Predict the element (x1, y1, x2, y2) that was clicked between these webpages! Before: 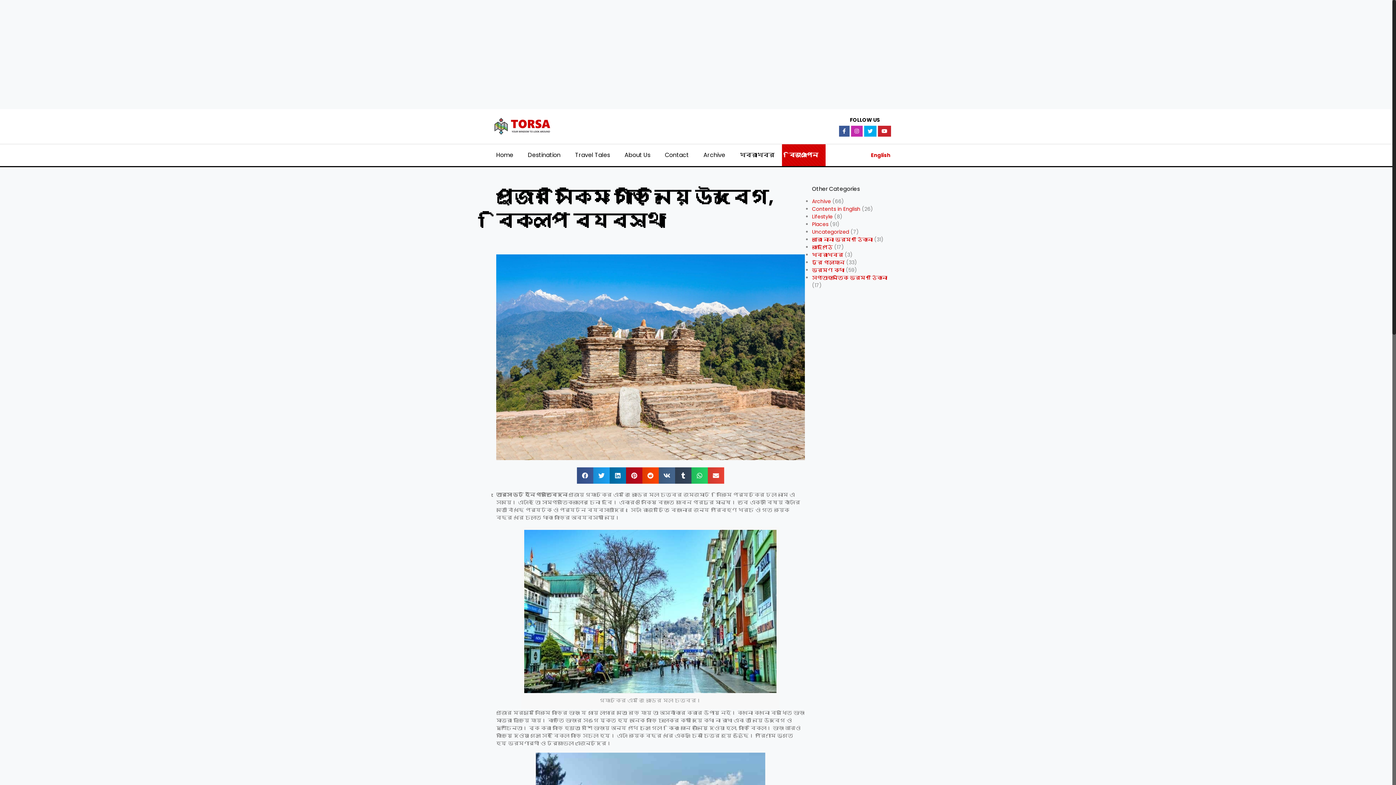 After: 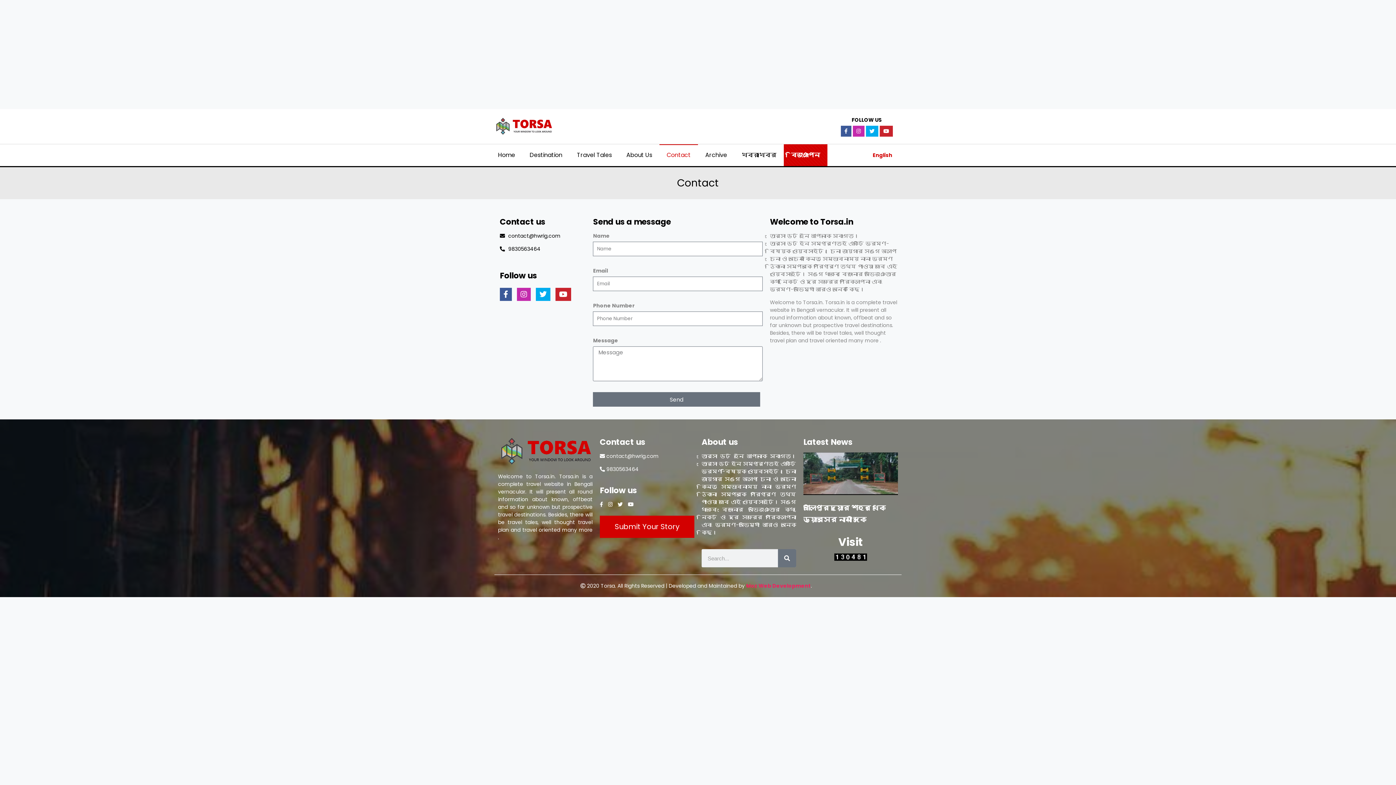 Action: bbox: (657, 144, 696, 166) label: Contact